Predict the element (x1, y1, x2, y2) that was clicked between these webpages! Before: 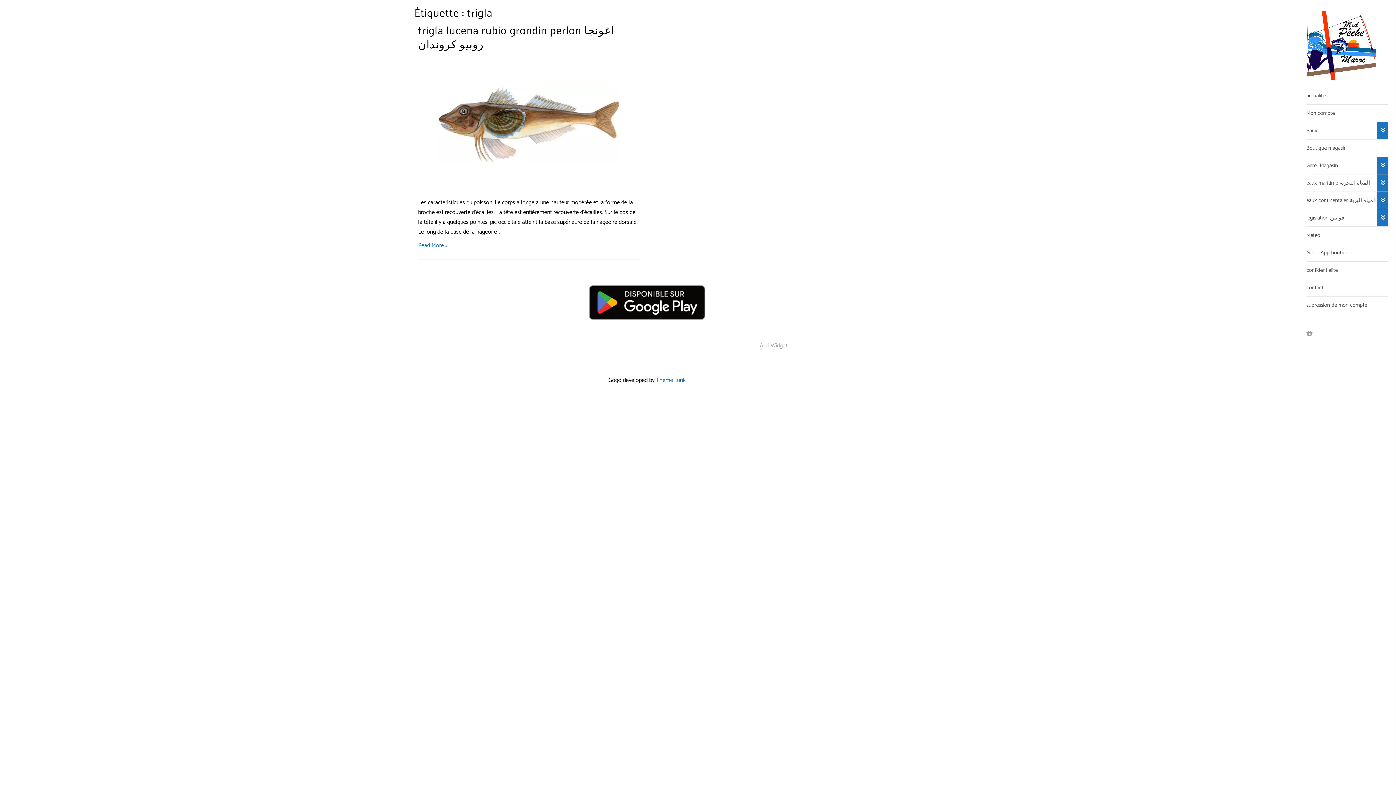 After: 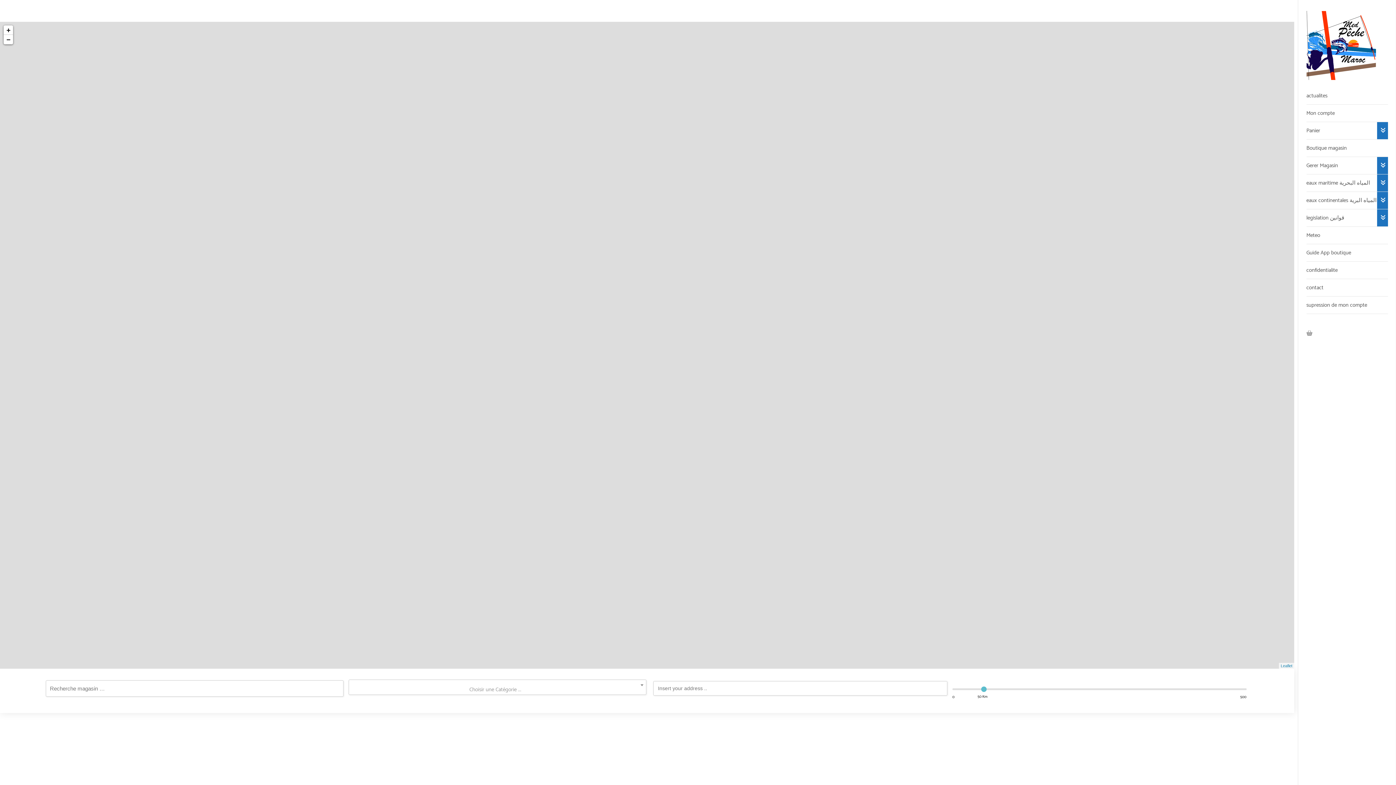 Action: bbox: (1306, 10, 1388, 80)